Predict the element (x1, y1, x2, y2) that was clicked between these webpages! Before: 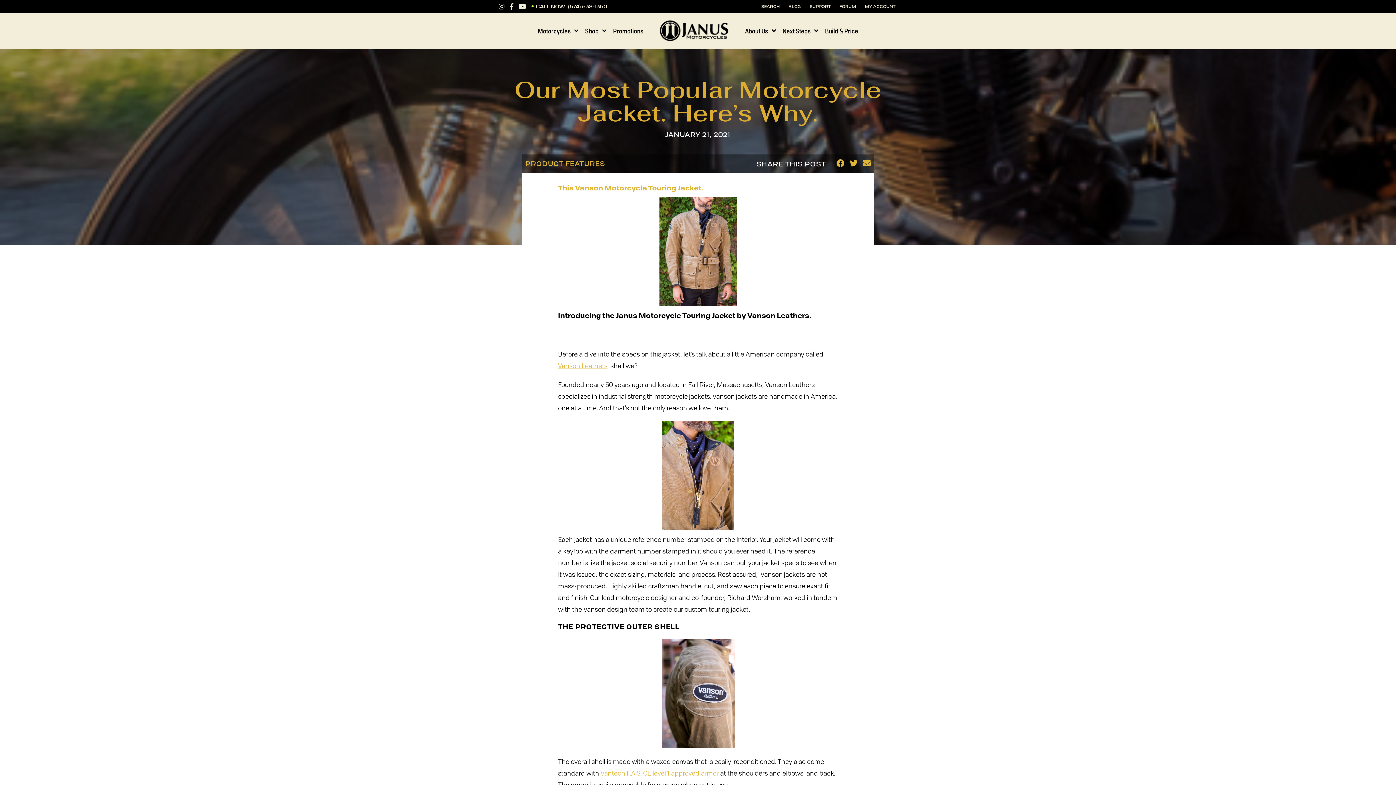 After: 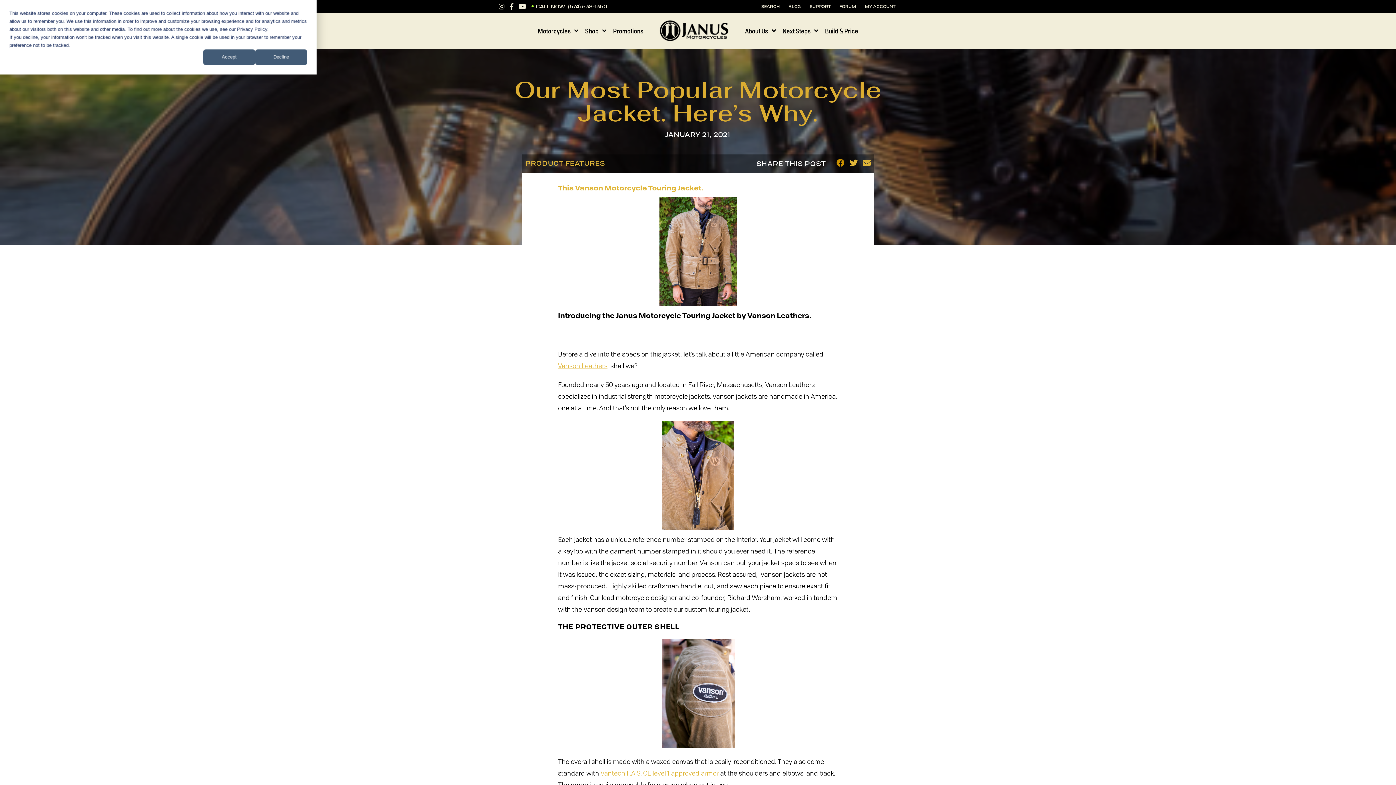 Action: bbox: (836, 155, 844, 173)